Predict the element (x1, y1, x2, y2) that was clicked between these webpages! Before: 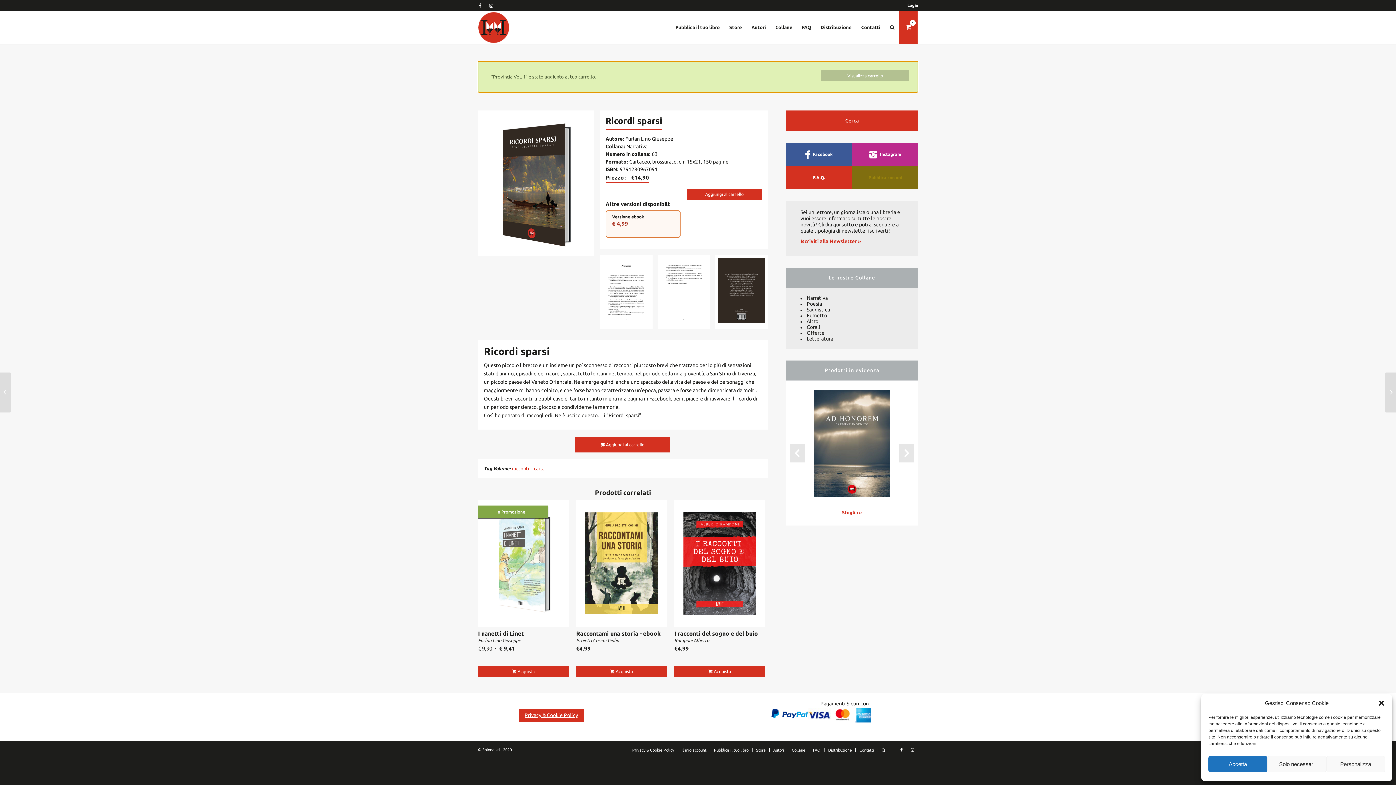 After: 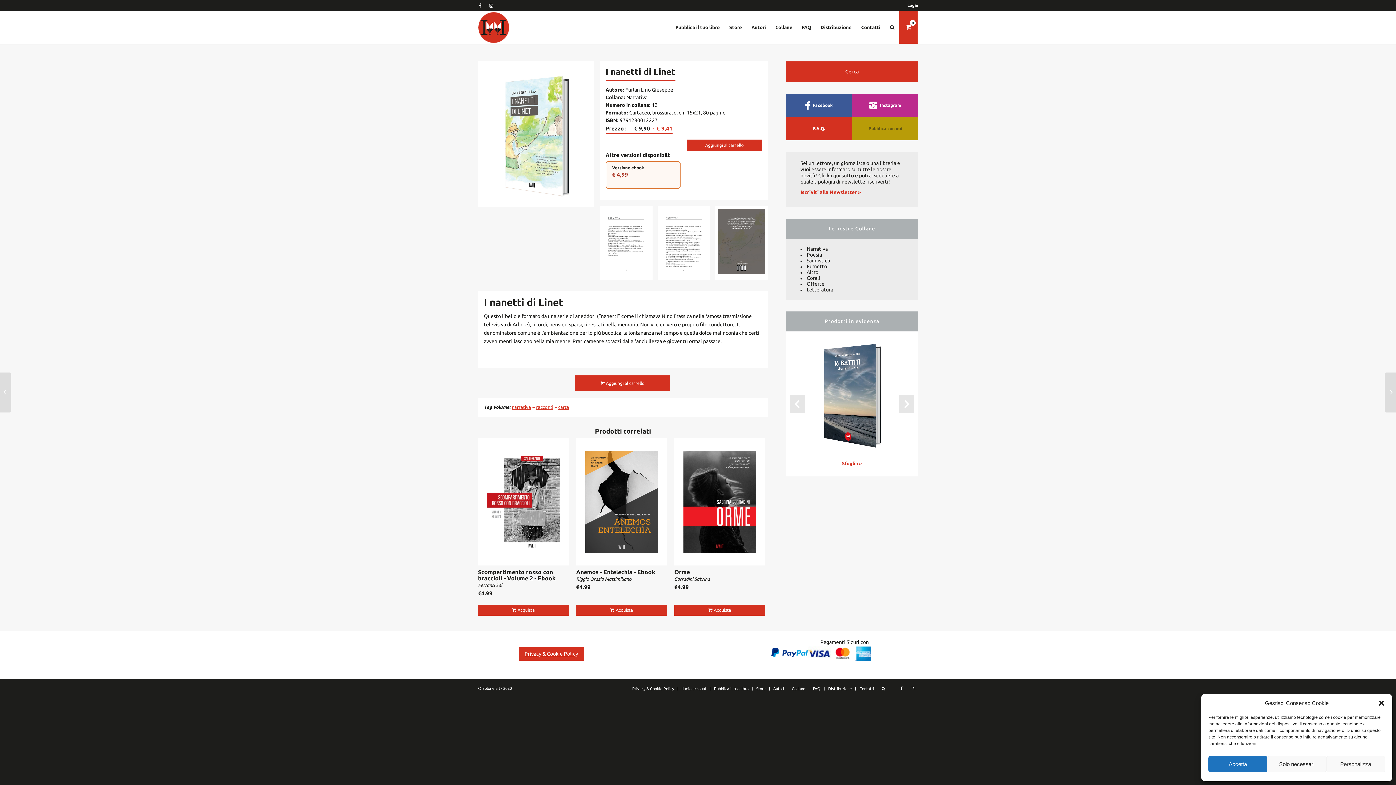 Action: bbox: (487, 509, 560, 618)